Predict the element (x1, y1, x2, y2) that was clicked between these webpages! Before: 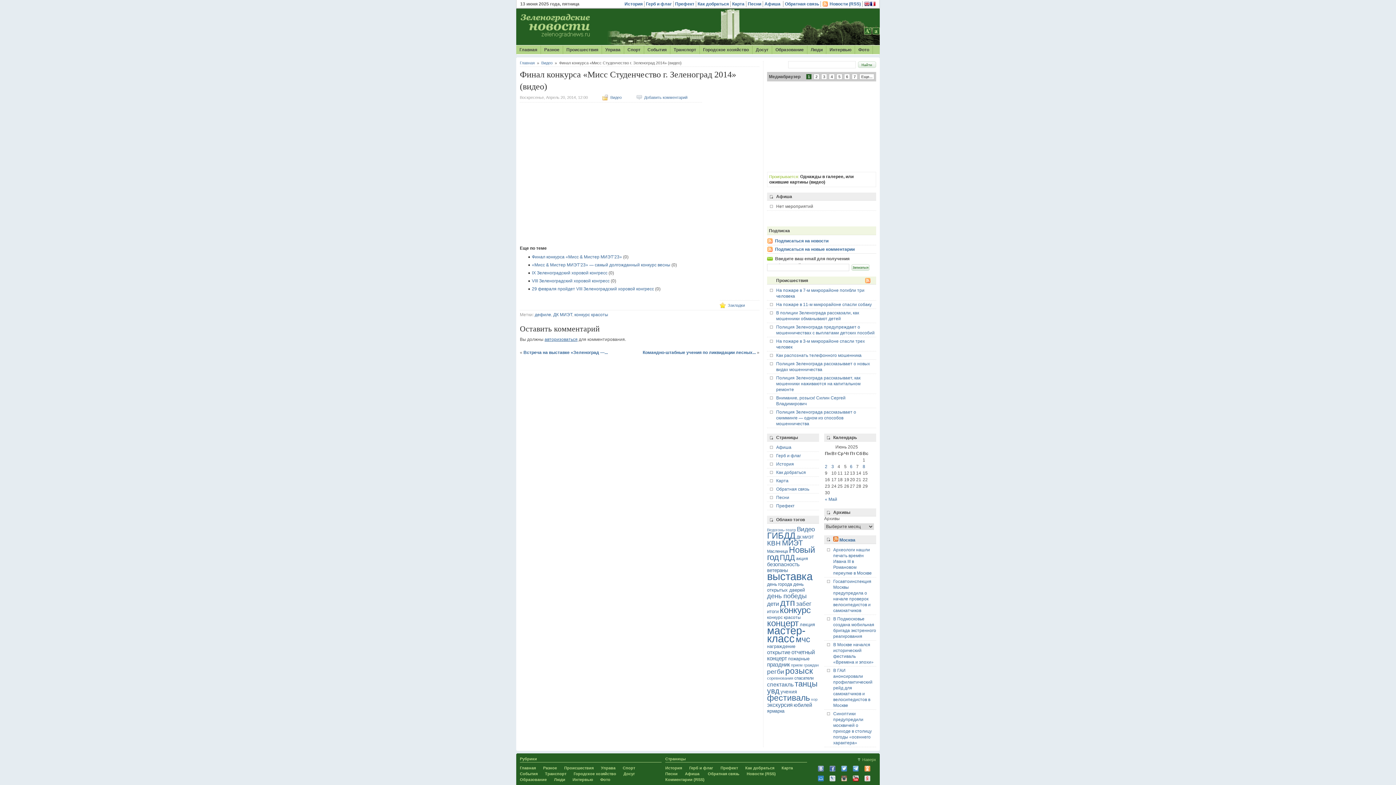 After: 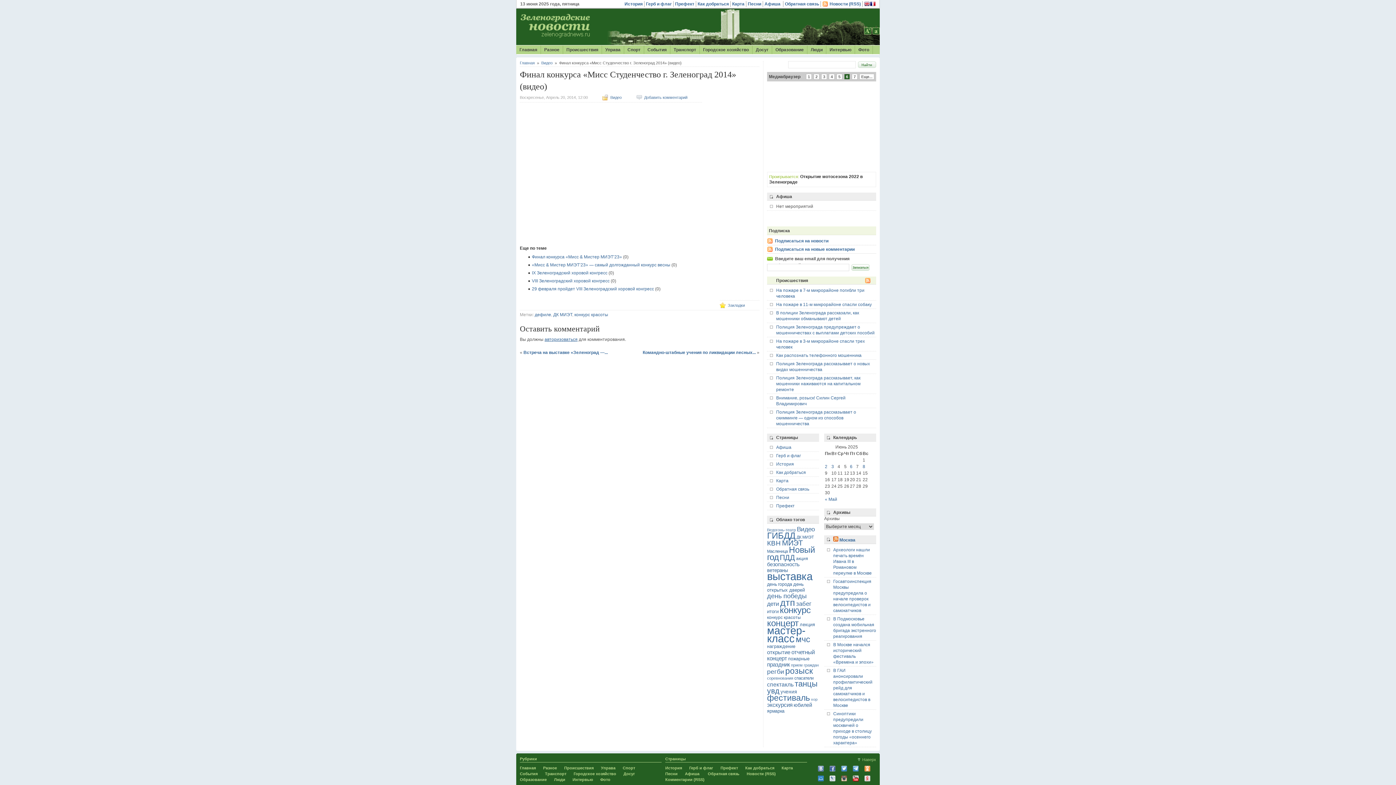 Action: label: 6 bbox: (844, 73, 850, 79)